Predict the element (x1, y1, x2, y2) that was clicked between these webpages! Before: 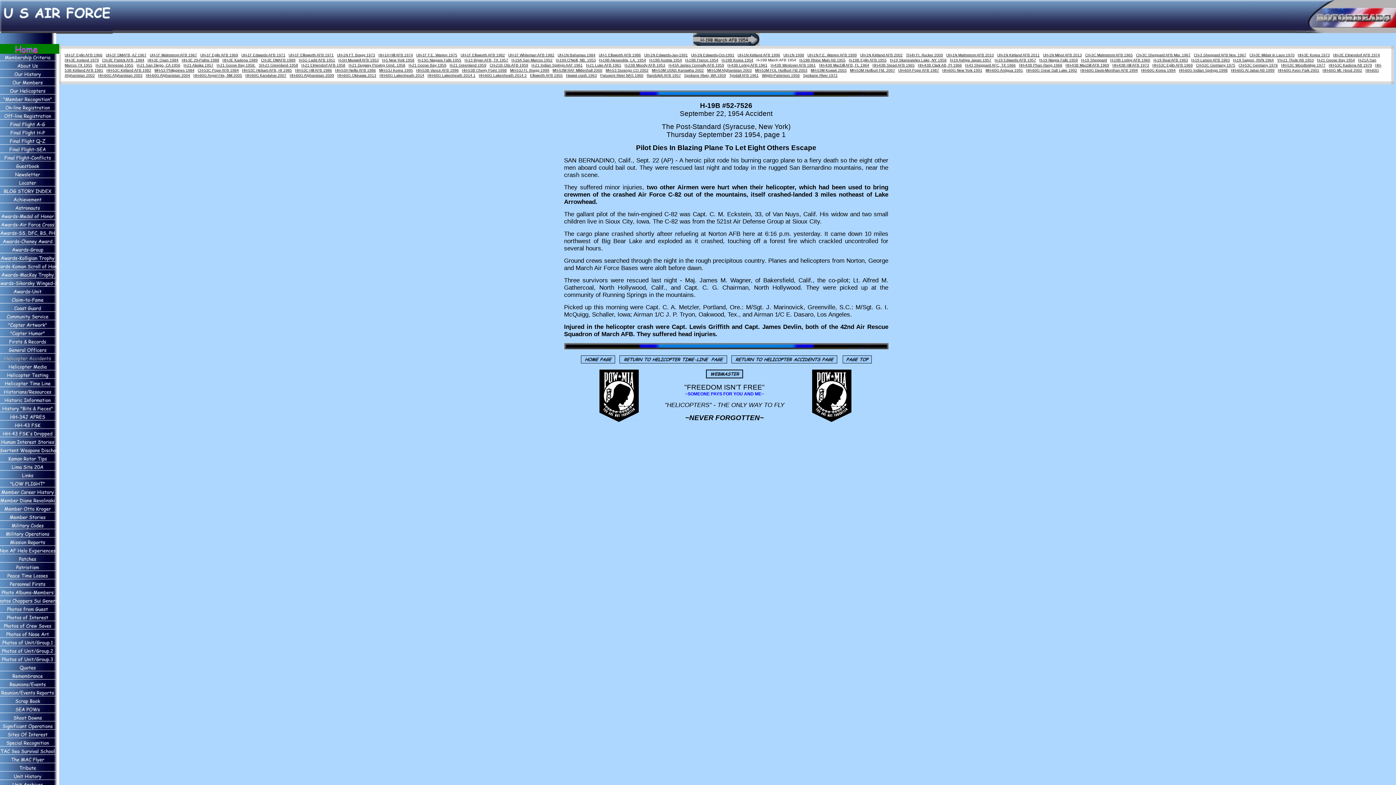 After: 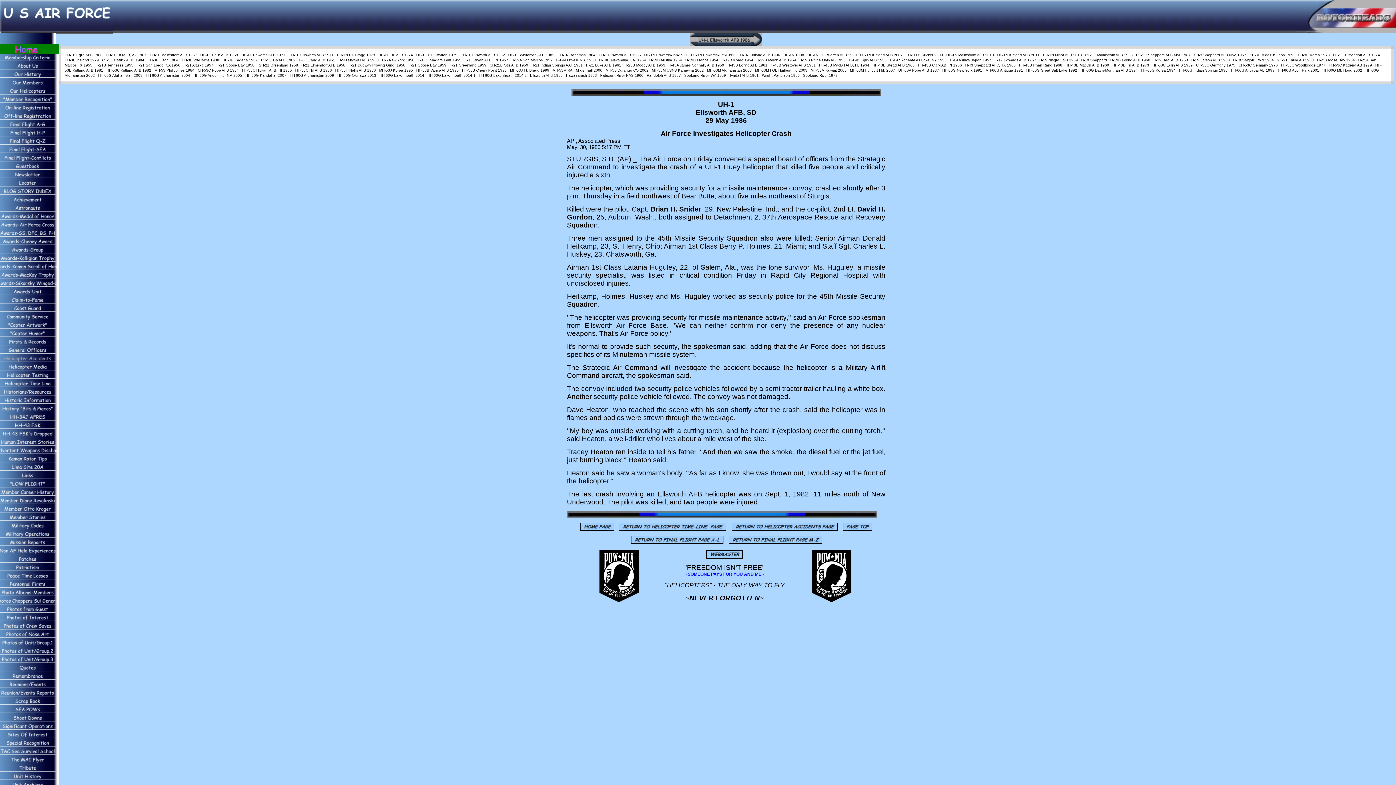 Action: label: UH-1 Ellsworth AFB 1986 bbox: (598, 53, 641, 57)